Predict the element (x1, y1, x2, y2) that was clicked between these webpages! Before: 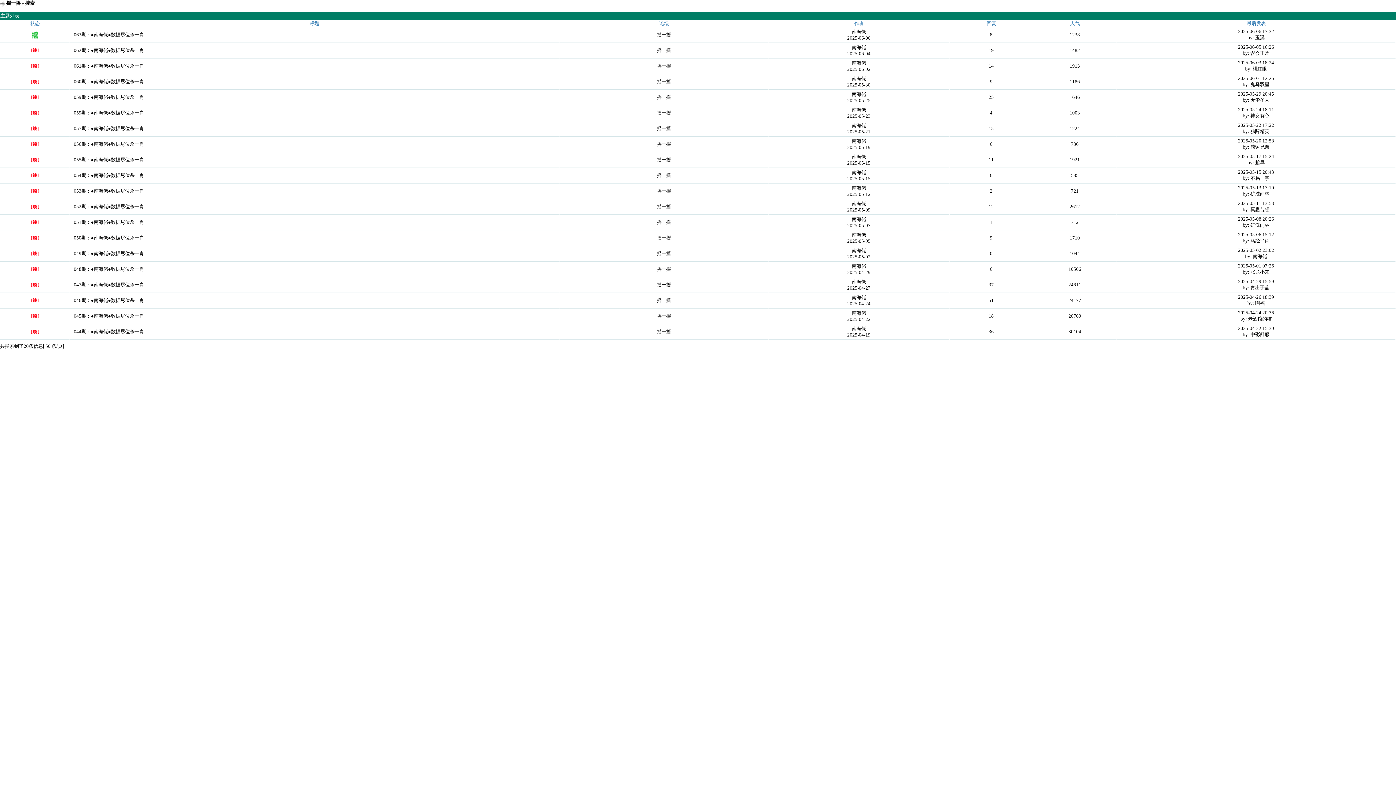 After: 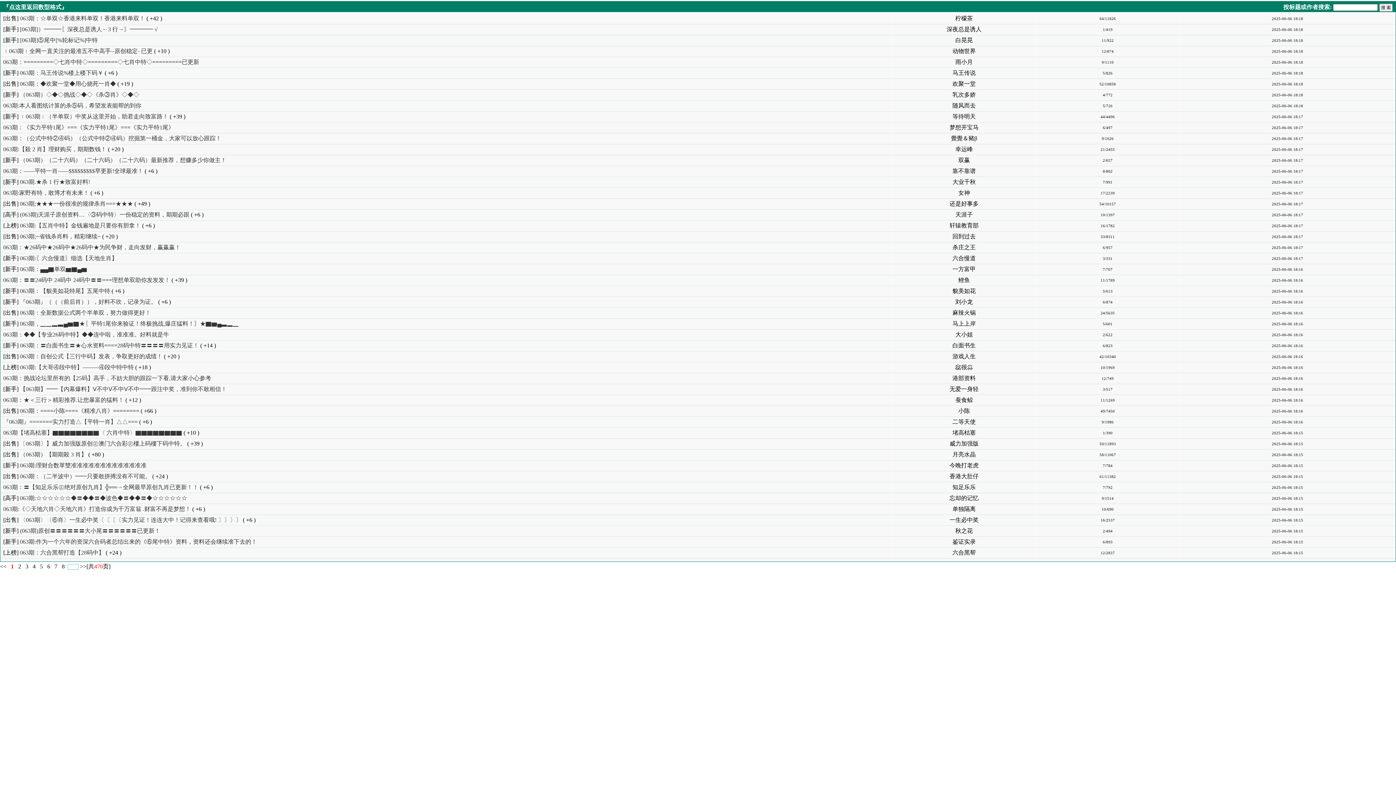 Action: bbox: (656, 141, 671, 146) label: 摇一摇